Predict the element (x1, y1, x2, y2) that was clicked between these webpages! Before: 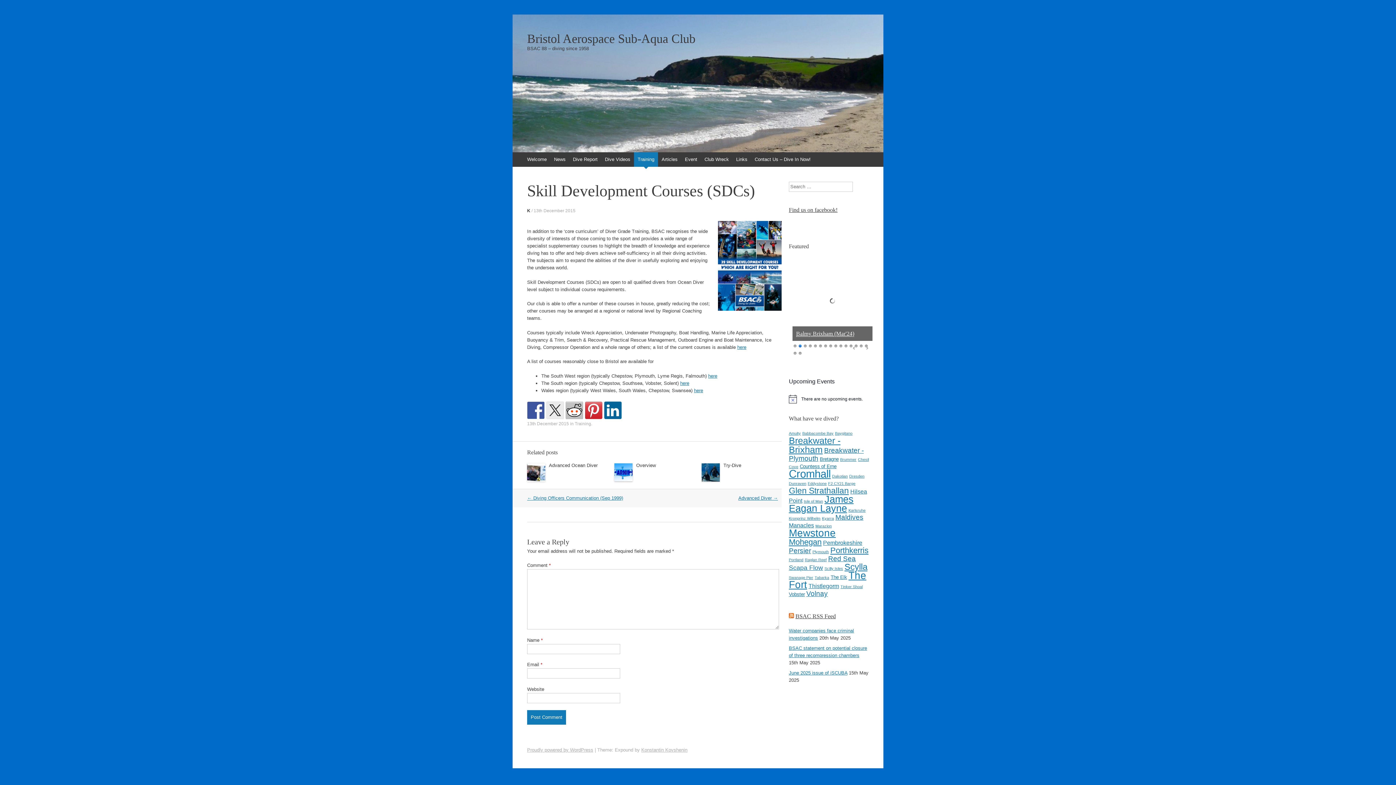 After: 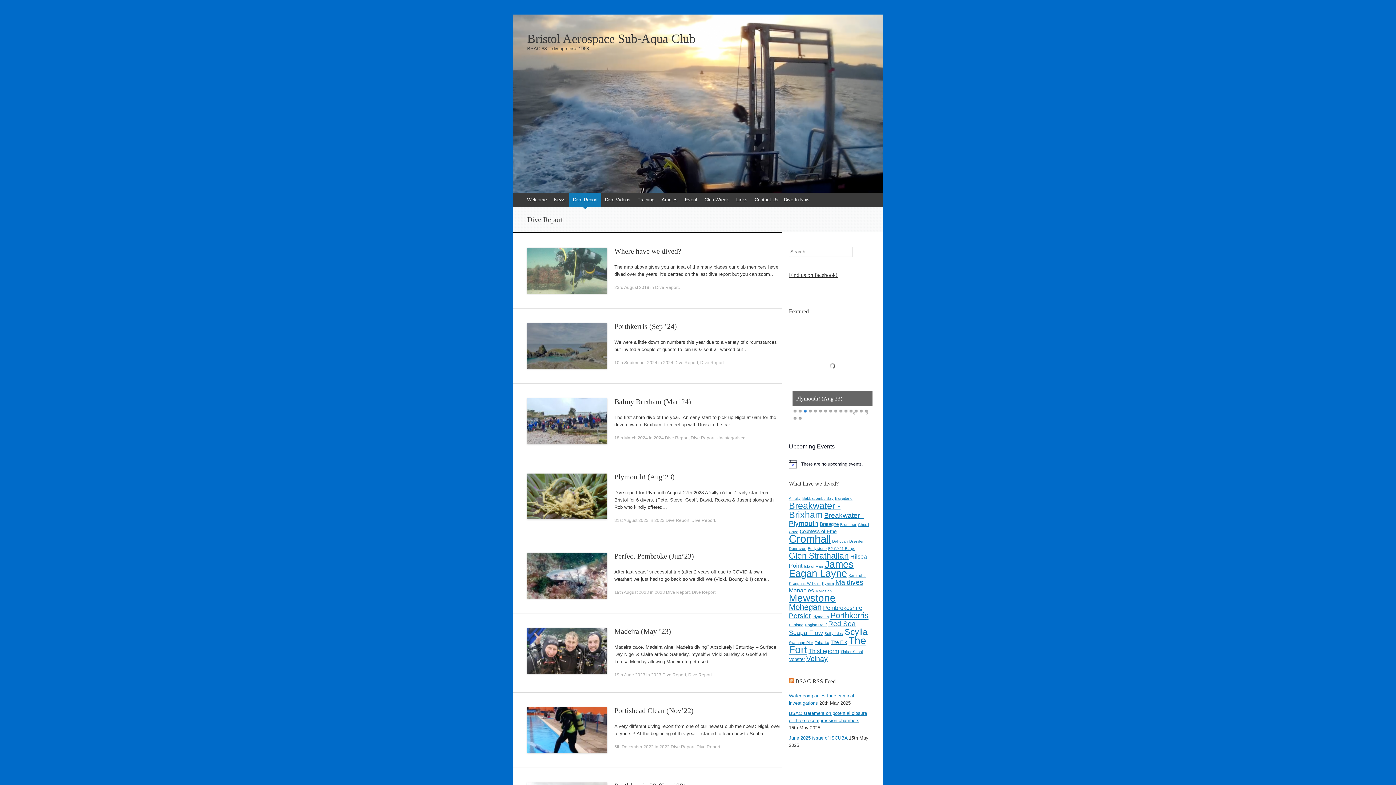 Action: label: Dive Report bbox: (569, 152, 601, 166)